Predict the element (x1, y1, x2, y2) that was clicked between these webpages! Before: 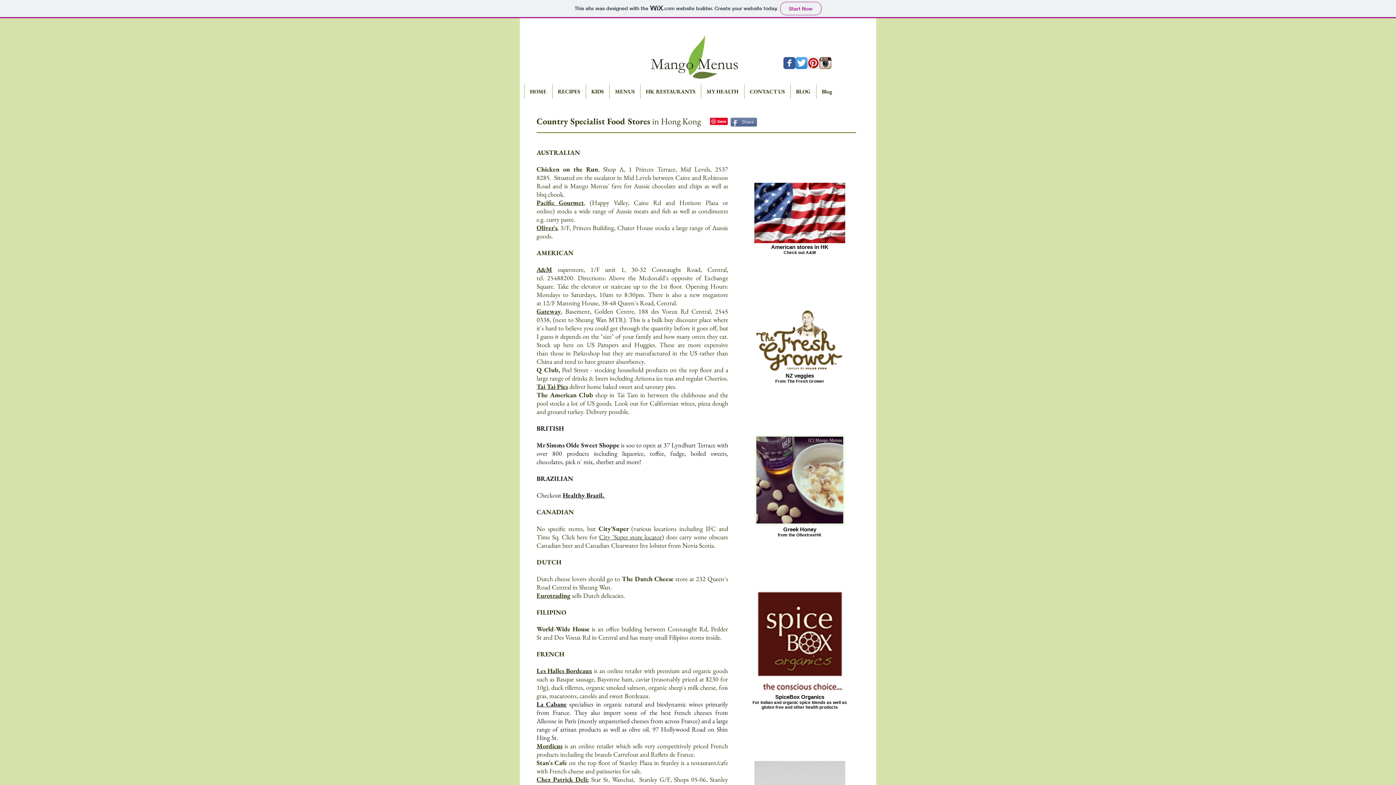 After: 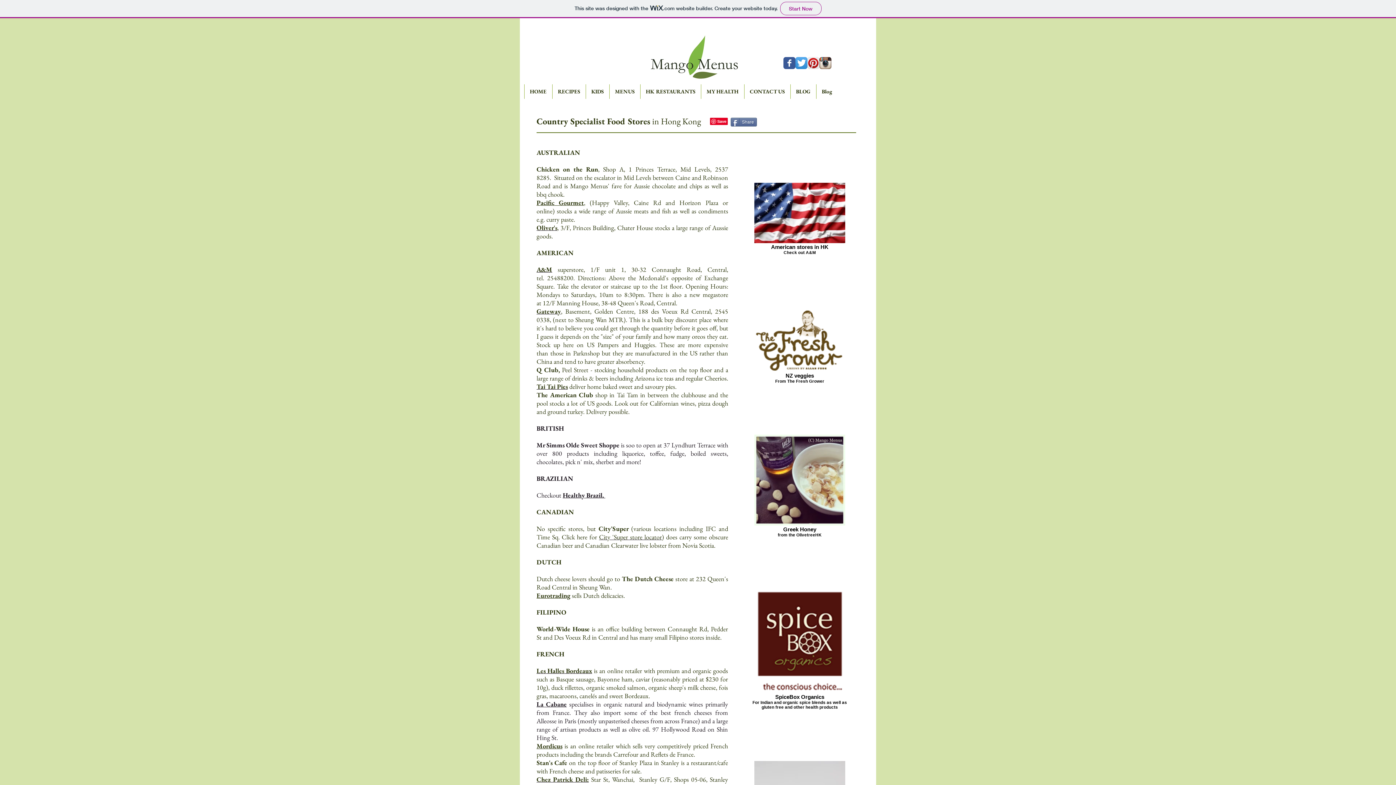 Action: label: Share bbox: (730, 117, 757, 126)